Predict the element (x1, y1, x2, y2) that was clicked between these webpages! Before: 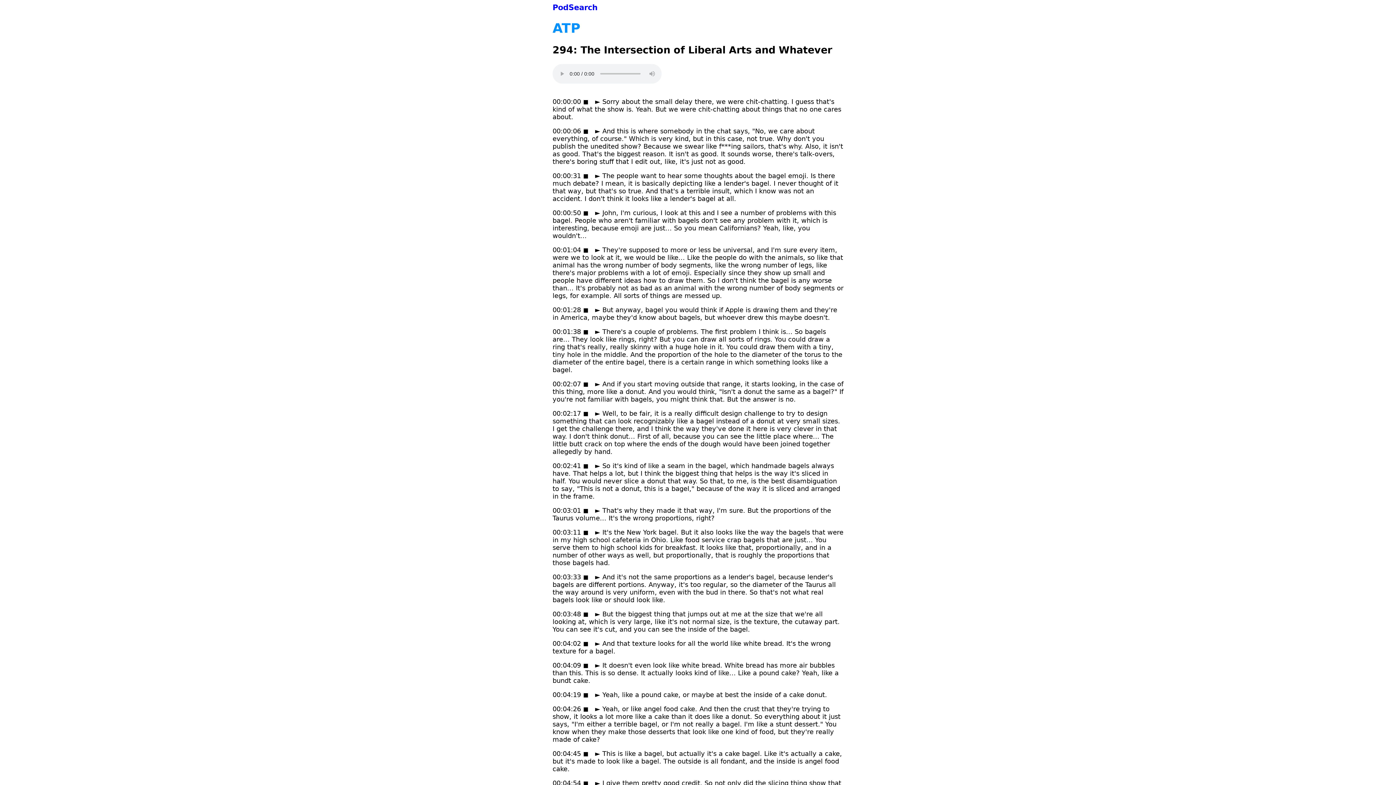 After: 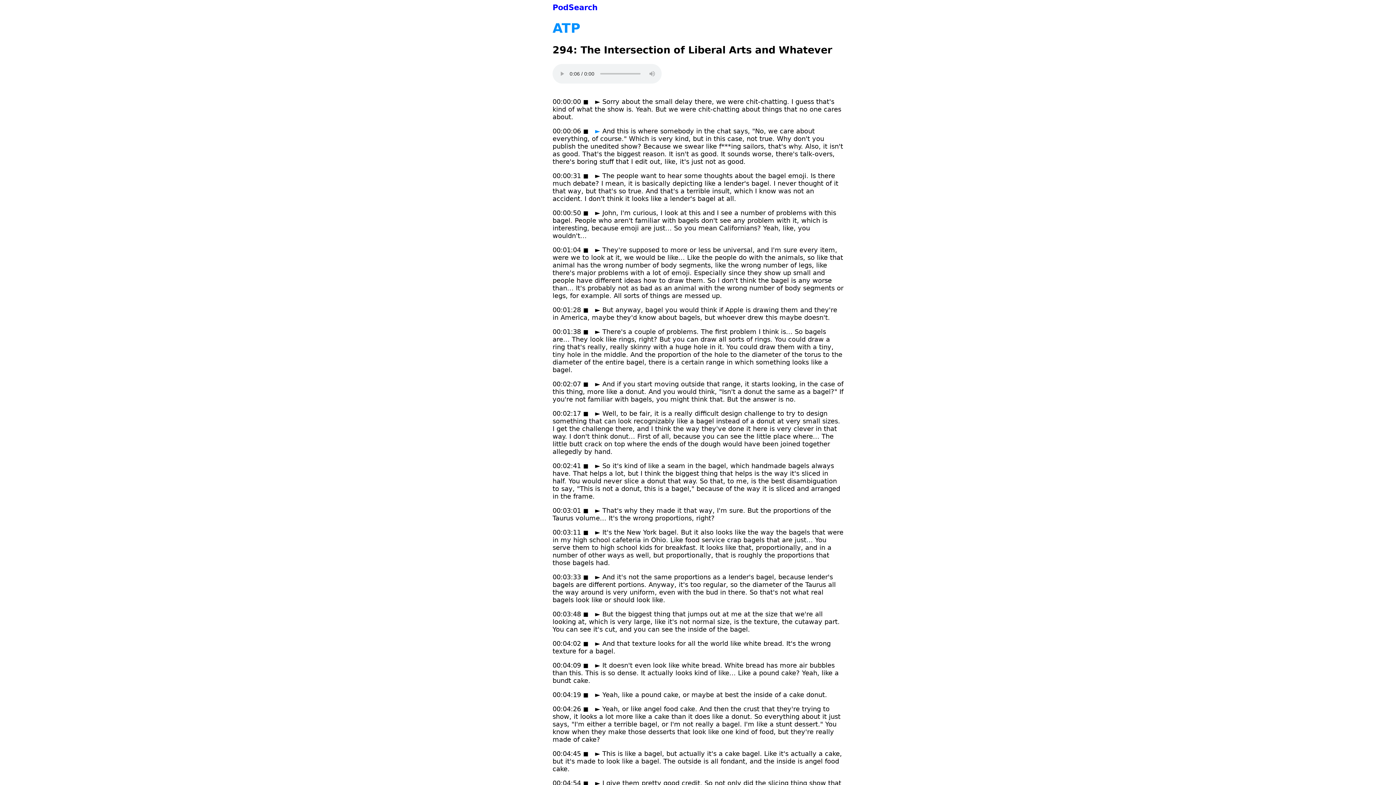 Action: bbox: (595, 127, 600, 134) label: ►